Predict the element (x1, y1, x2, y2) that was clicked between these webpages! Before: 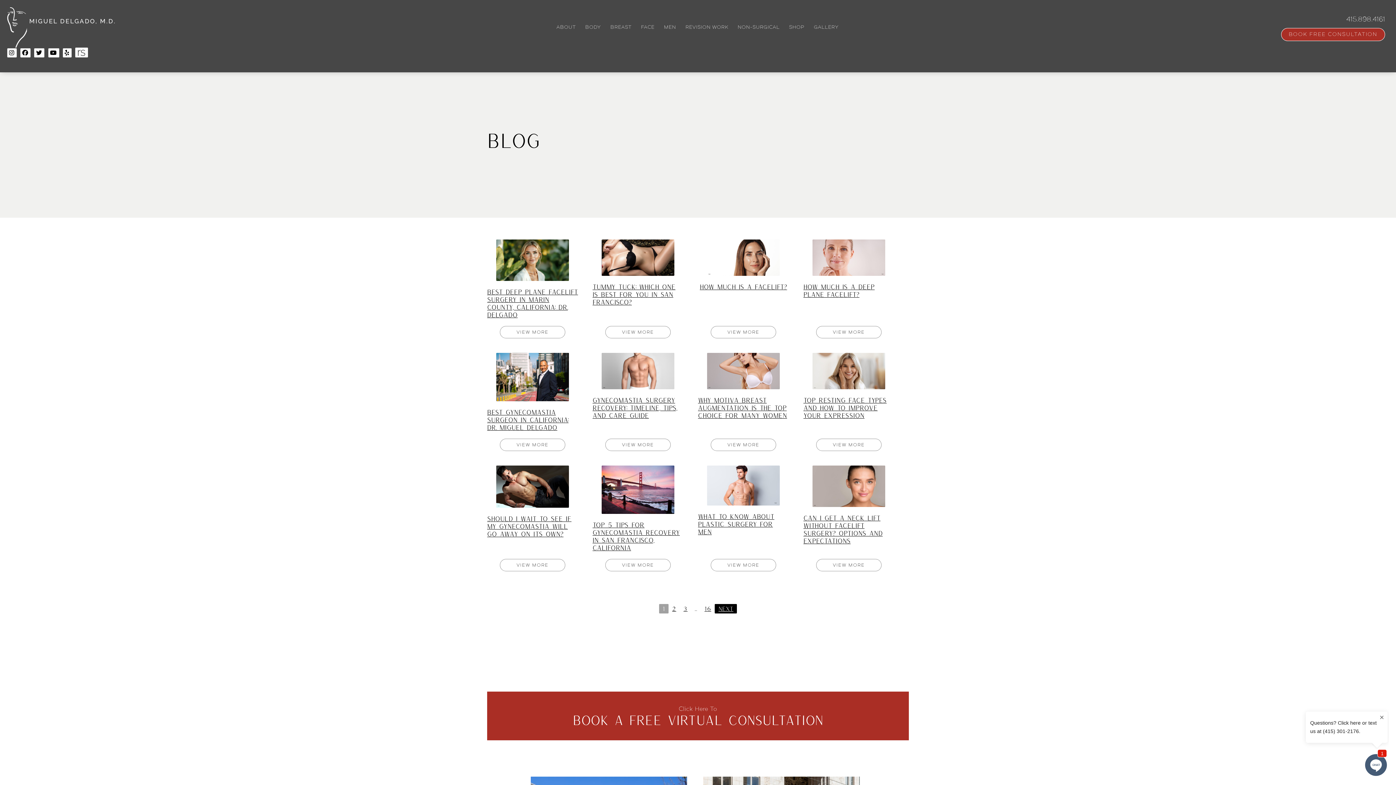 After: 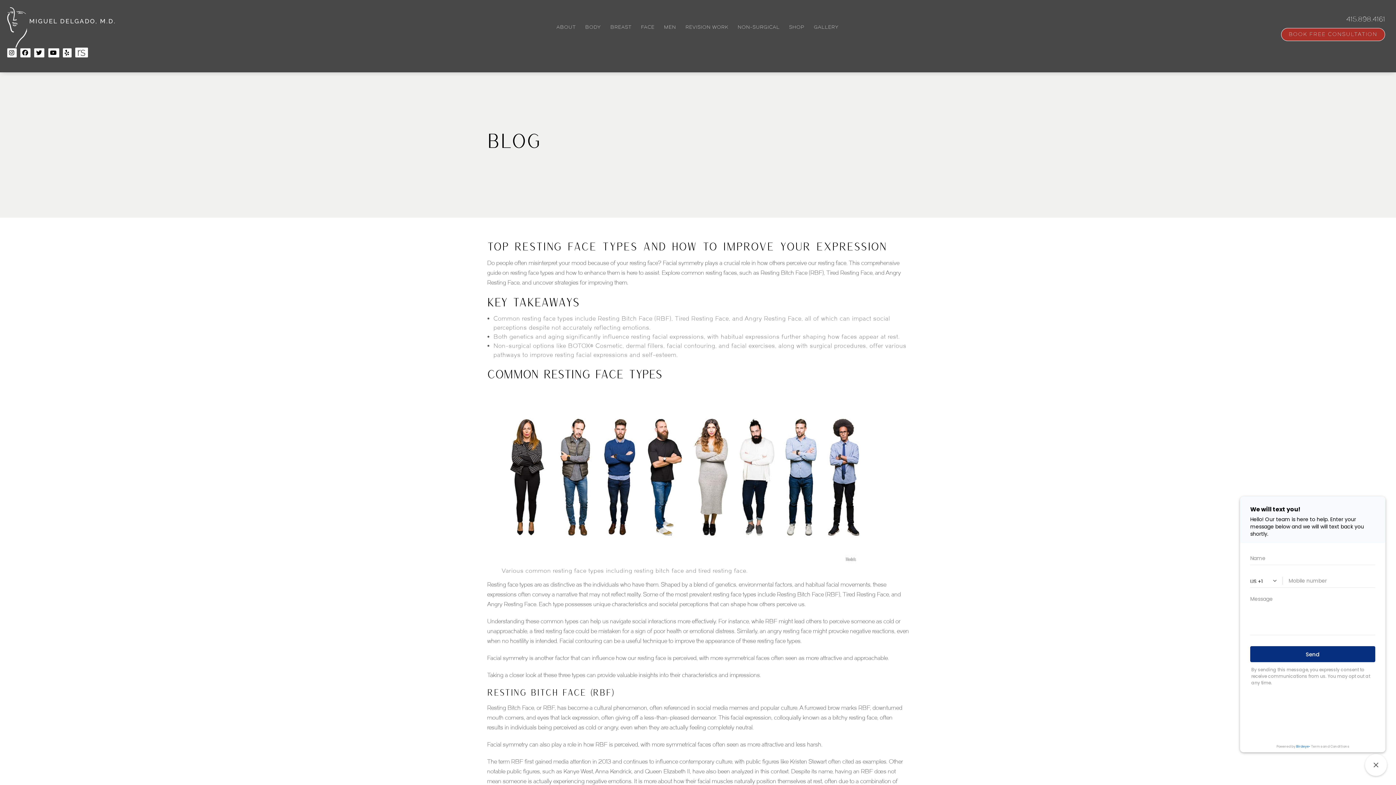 Action: label: View full blog article bbox: (816, 438, 881, 451)